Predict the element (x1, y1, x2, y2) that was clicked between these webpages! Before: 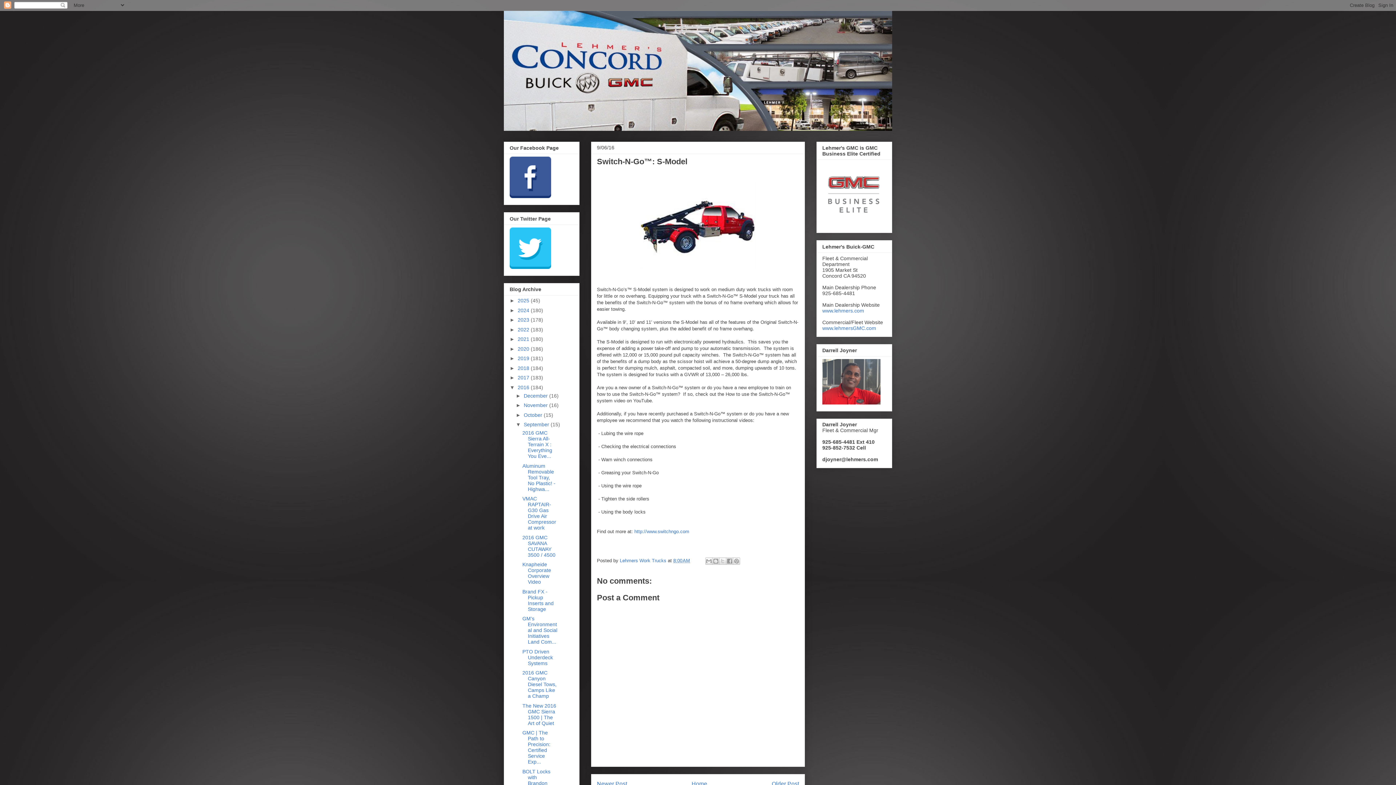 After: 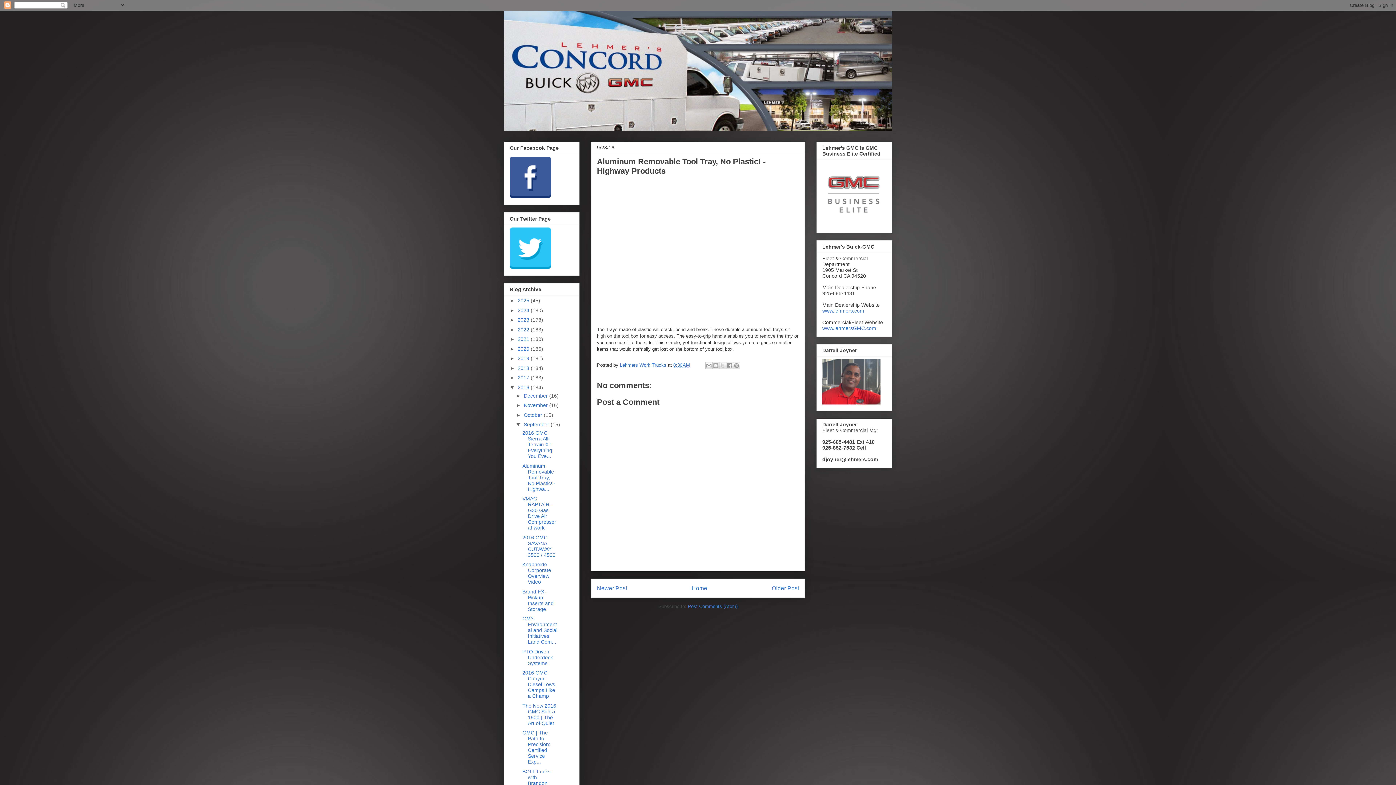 Action: label: Aluminum Removable Tool Tray, No Plastic! - Highwa... bbox: (522, 463, 555, 492)